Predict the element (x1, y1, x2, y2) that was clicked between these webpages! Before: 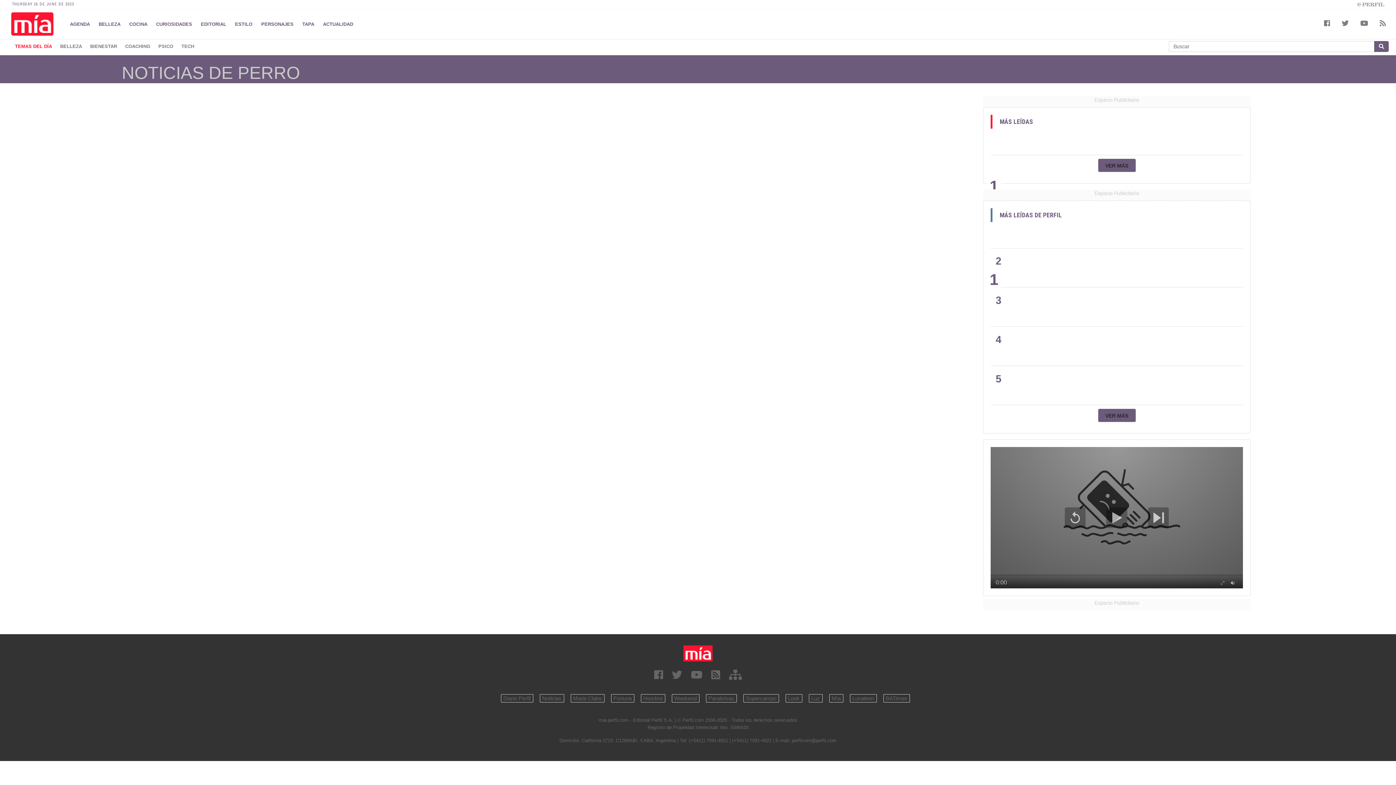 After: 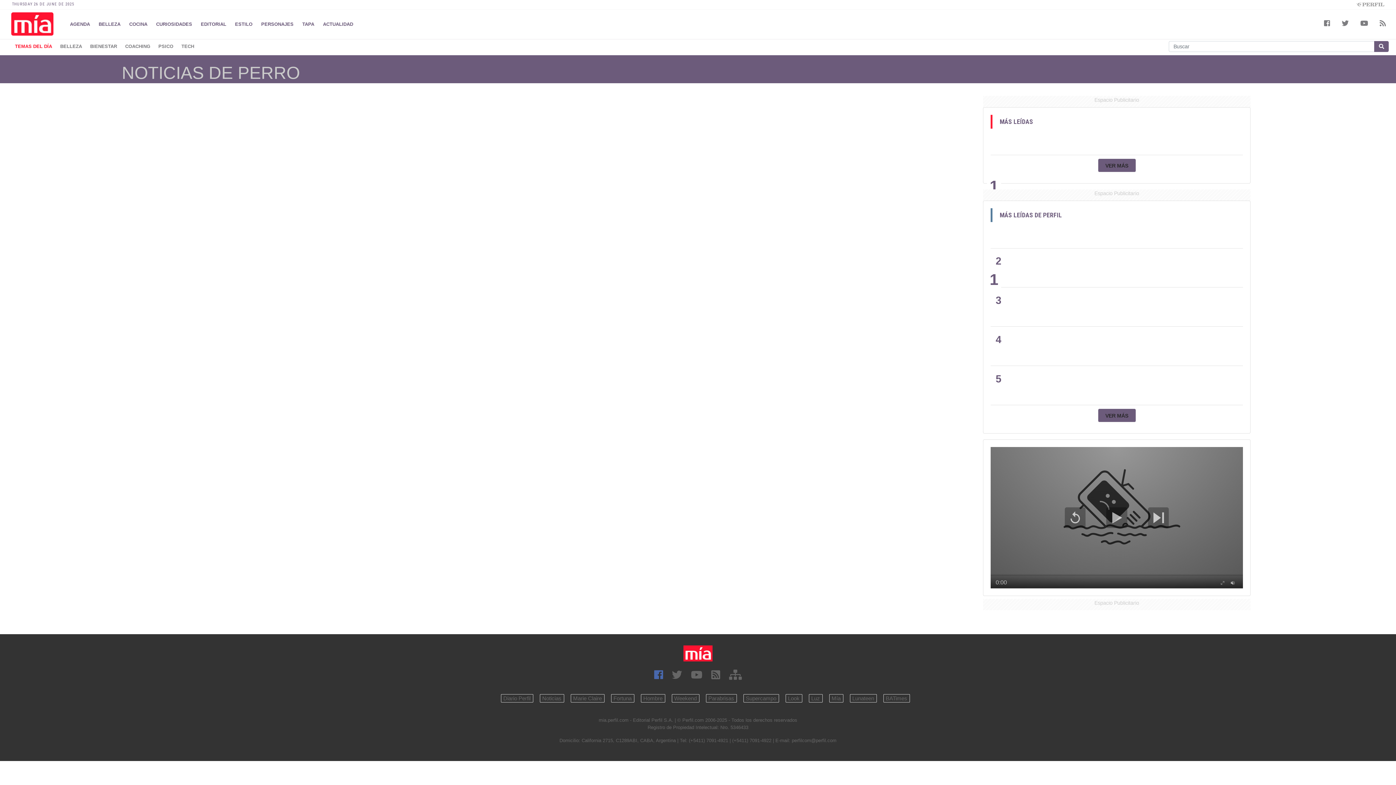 Action: bbox: (654, 669, 663, 681)